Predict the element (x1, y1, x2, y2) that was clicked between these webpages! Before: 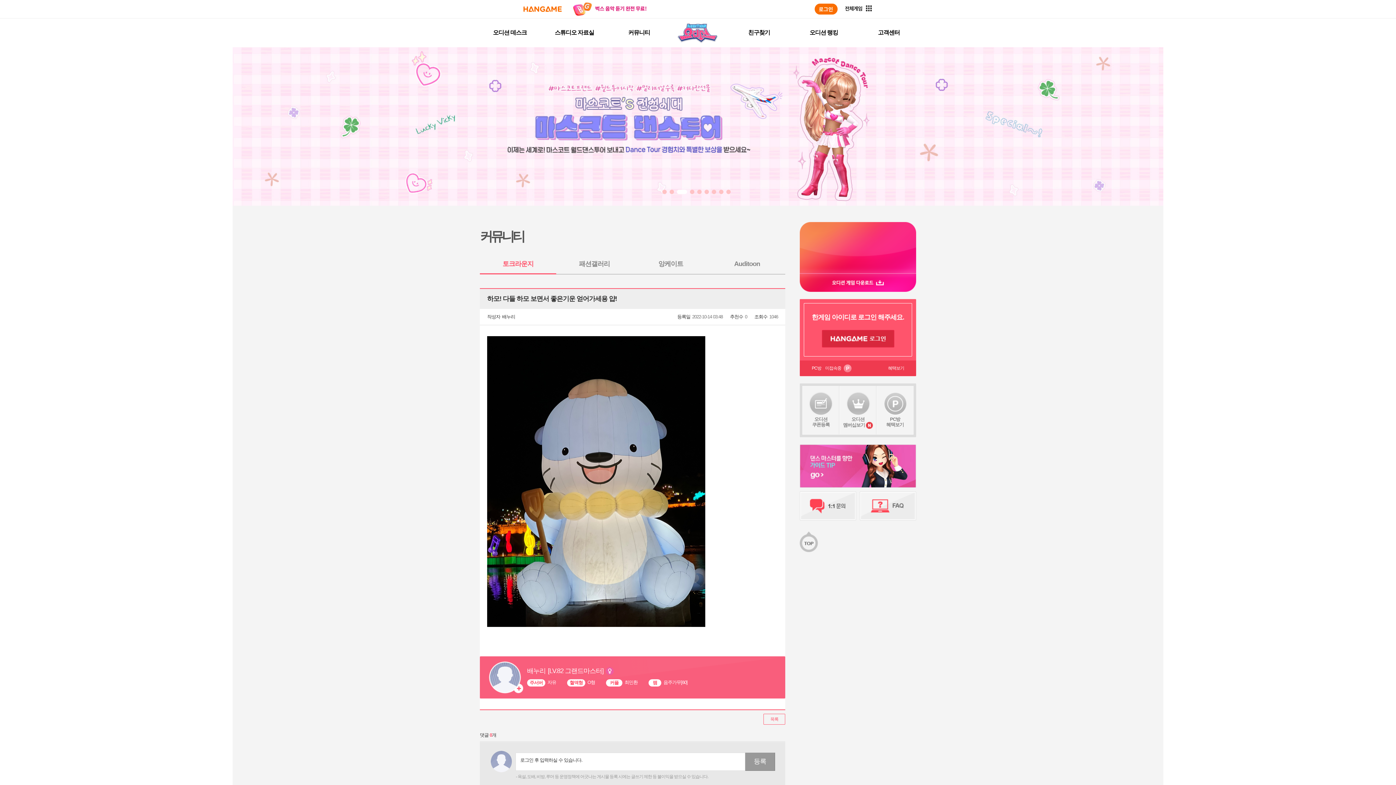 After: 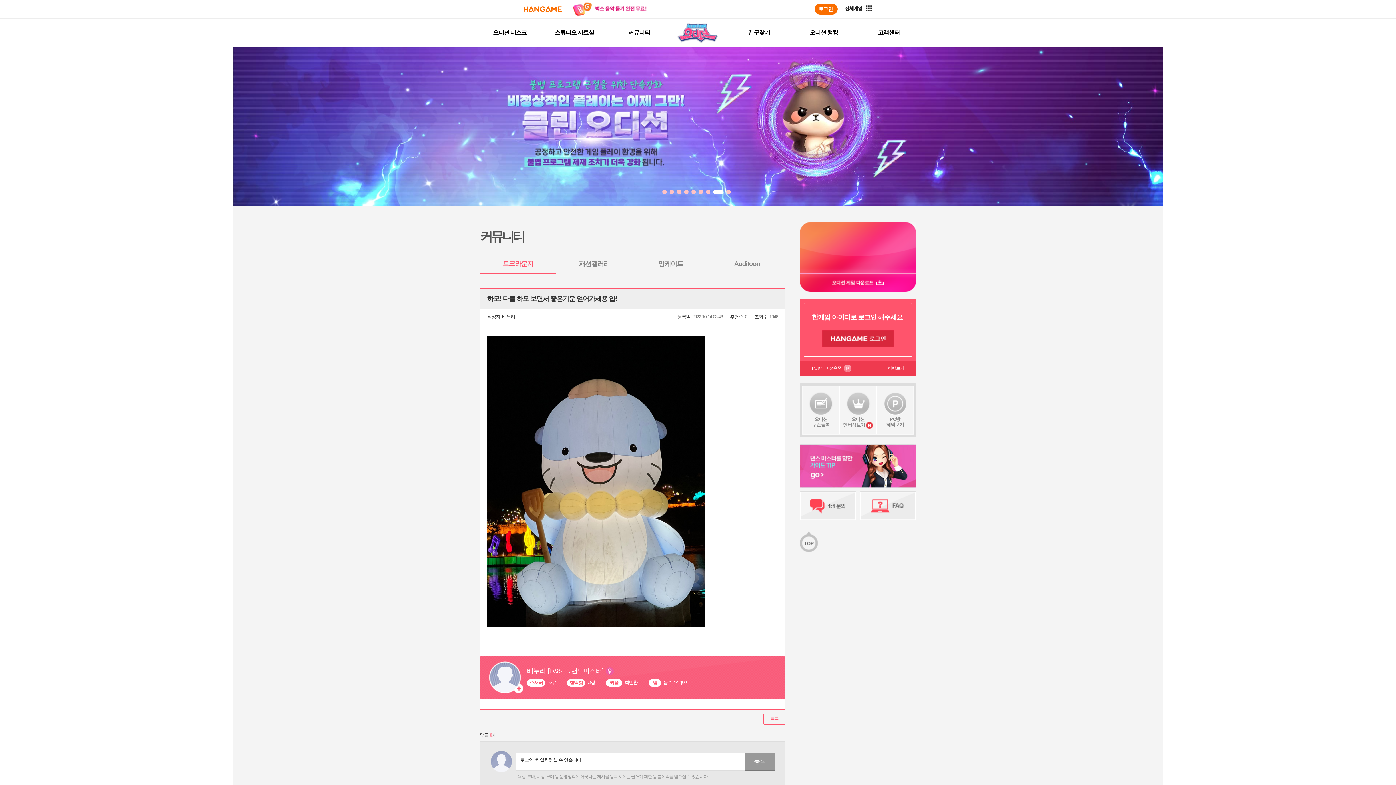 Action: bbox: (719, 189, 723, 194)